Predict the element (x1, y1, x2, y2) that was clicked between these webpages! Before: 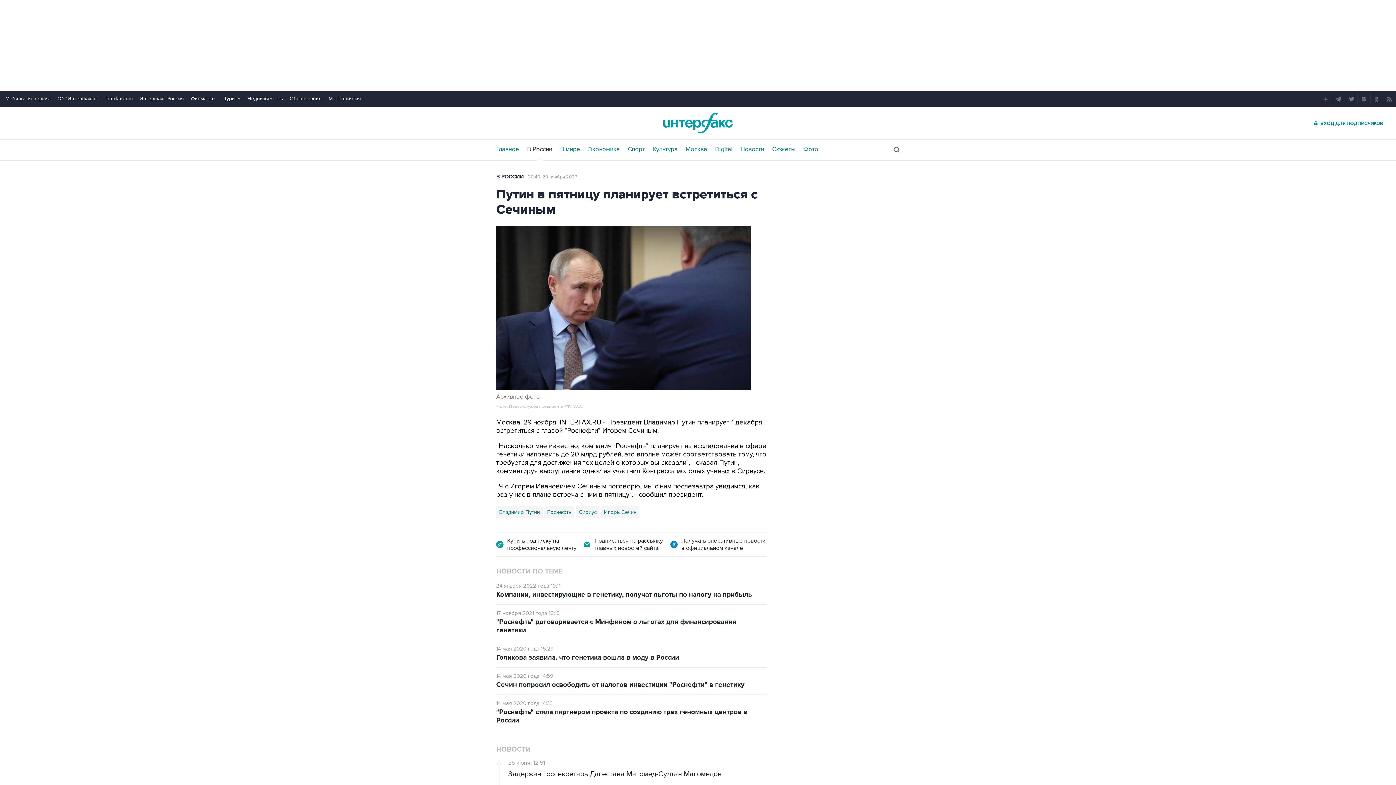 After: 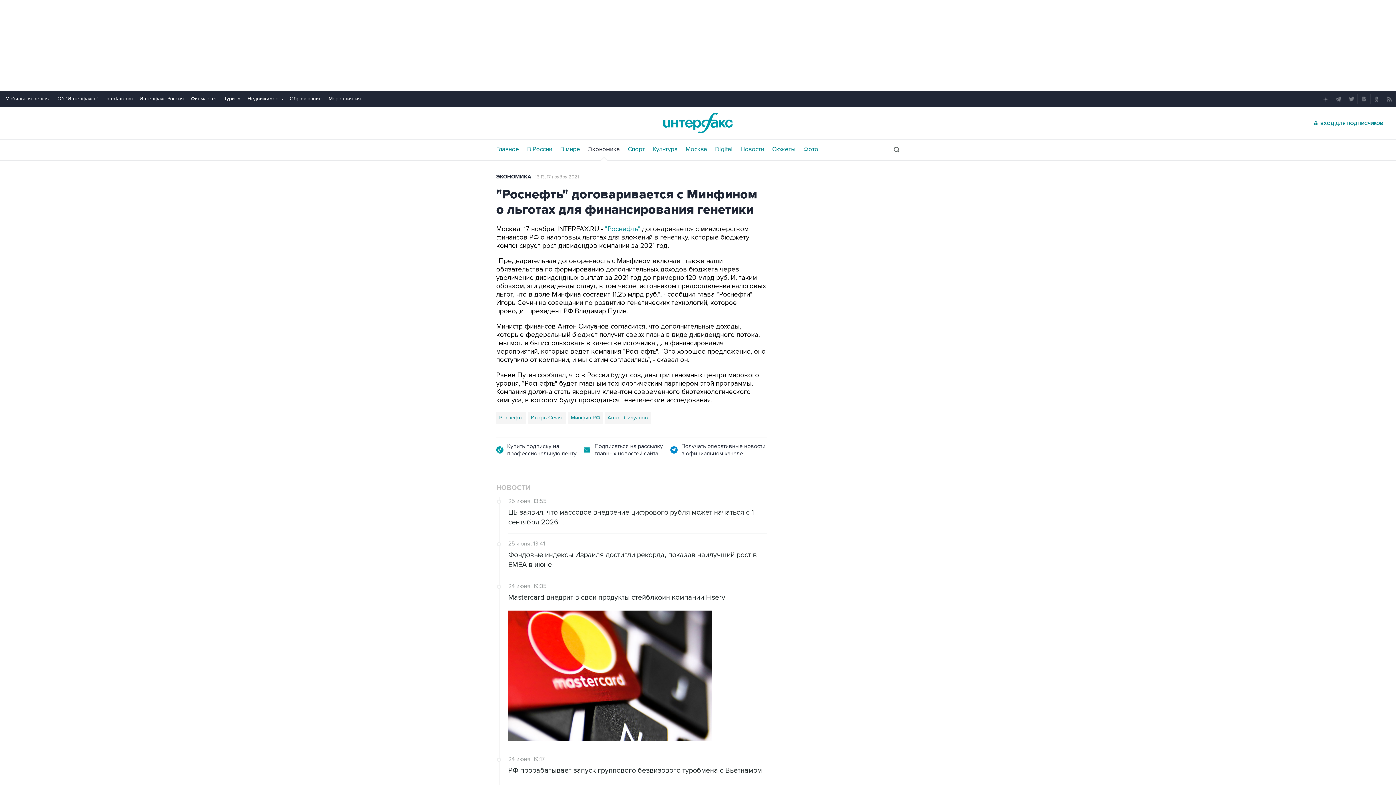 Action: bbox: (496, 618, 767, 634) label: "Роснефть" договаривается с Минфином о льготах для финансирования генетики